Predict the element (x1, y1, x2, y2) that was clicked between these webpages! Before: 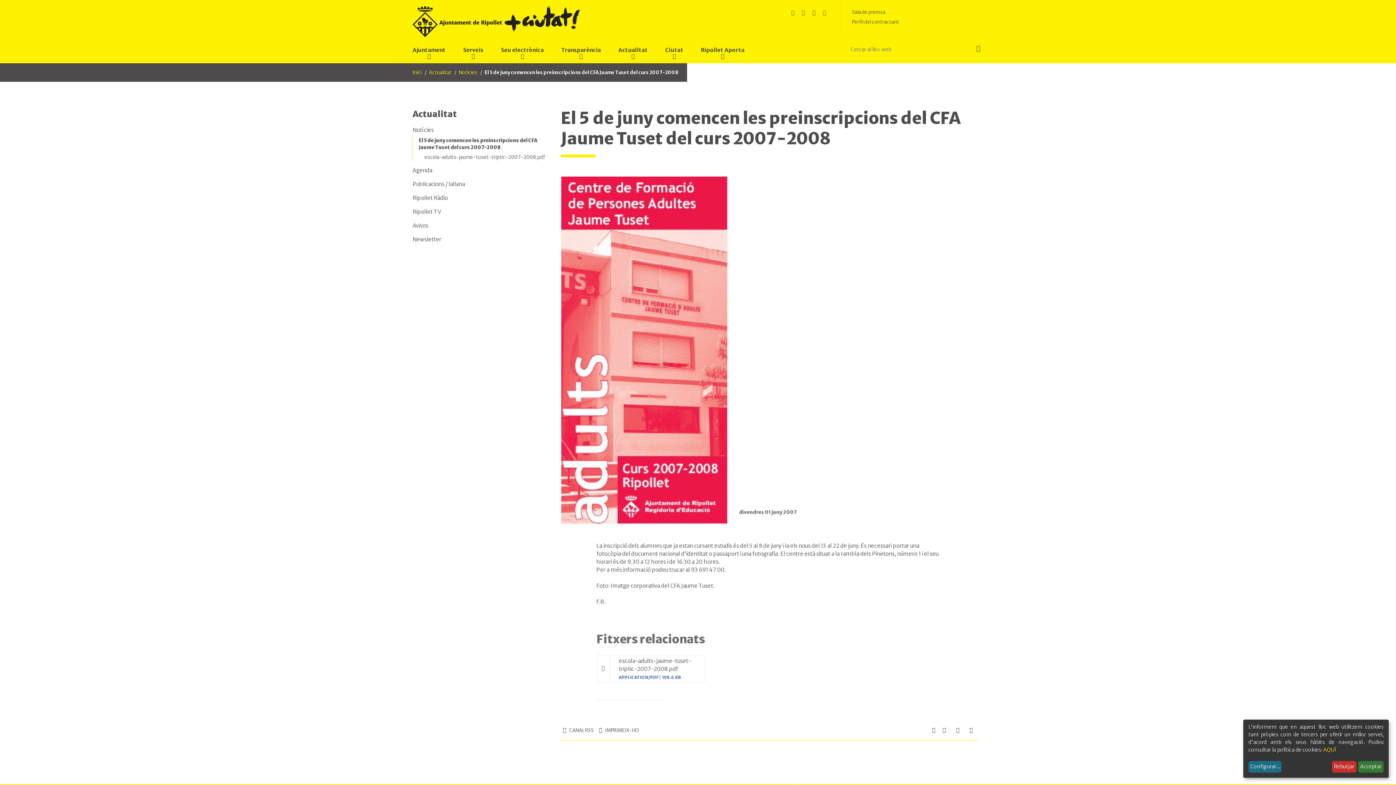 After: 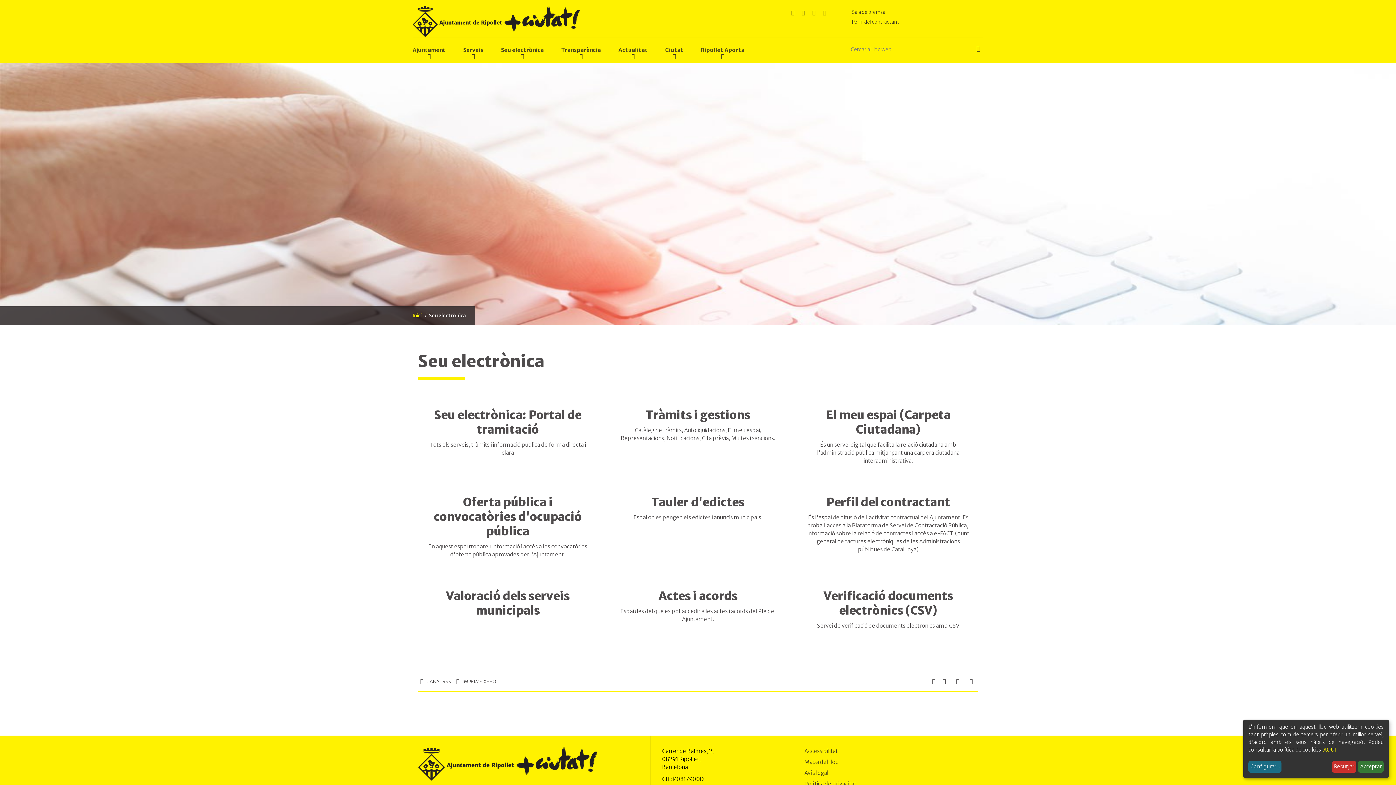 Action: bbox: (501, 37, 544, 63) label: Seu electrònica